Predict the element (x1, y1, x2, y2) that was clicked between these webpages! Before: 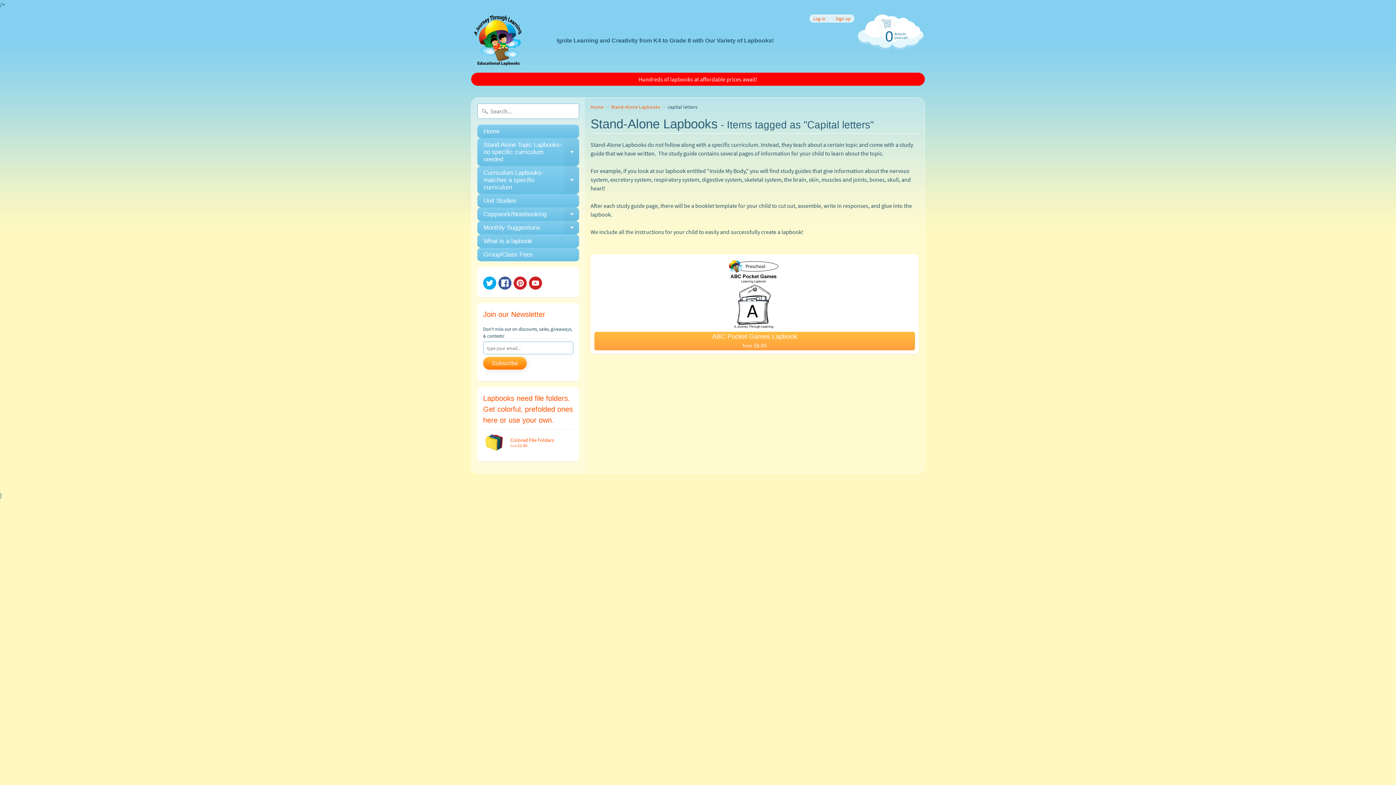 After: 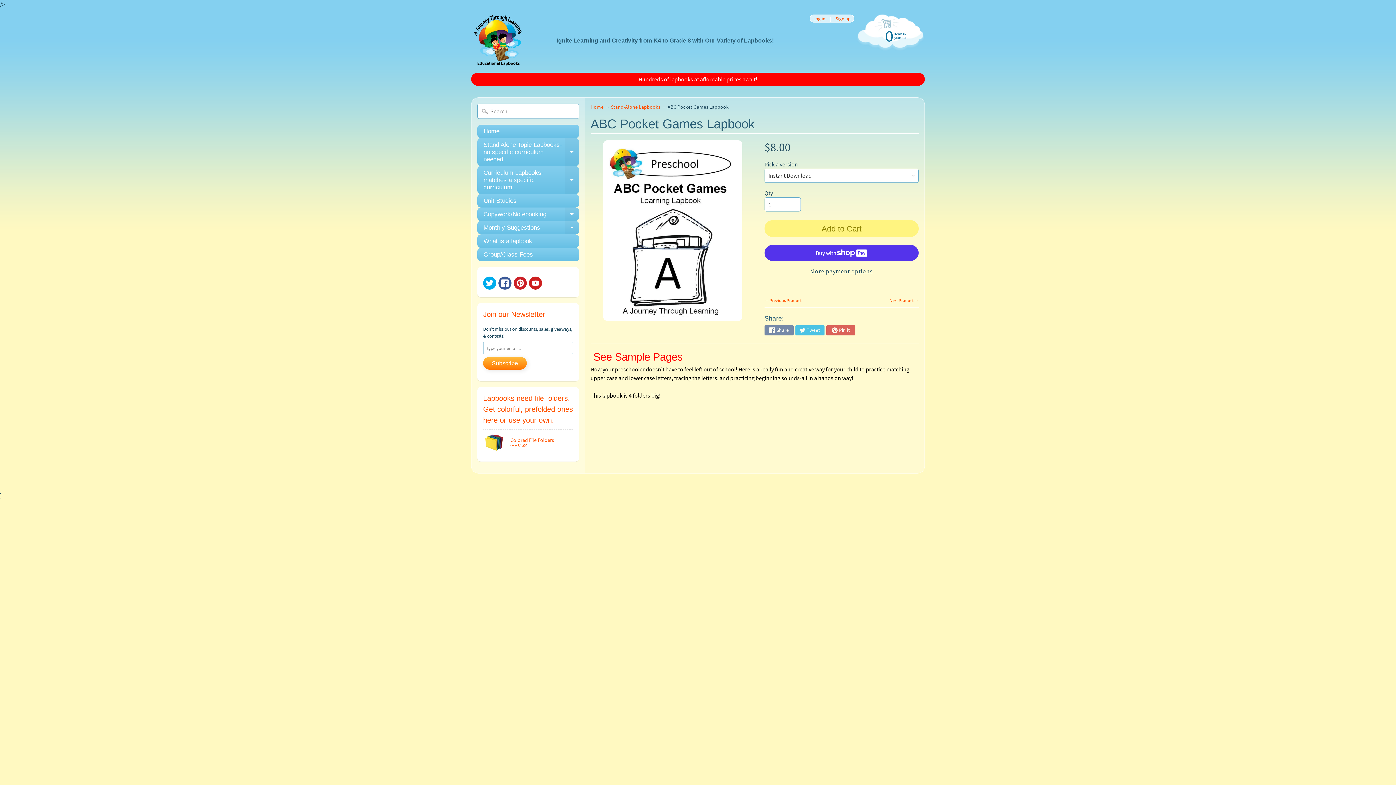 Action: bbox: (590, 254, 918, 354) label: ABC Pocket Games Lapbook
from $8.00